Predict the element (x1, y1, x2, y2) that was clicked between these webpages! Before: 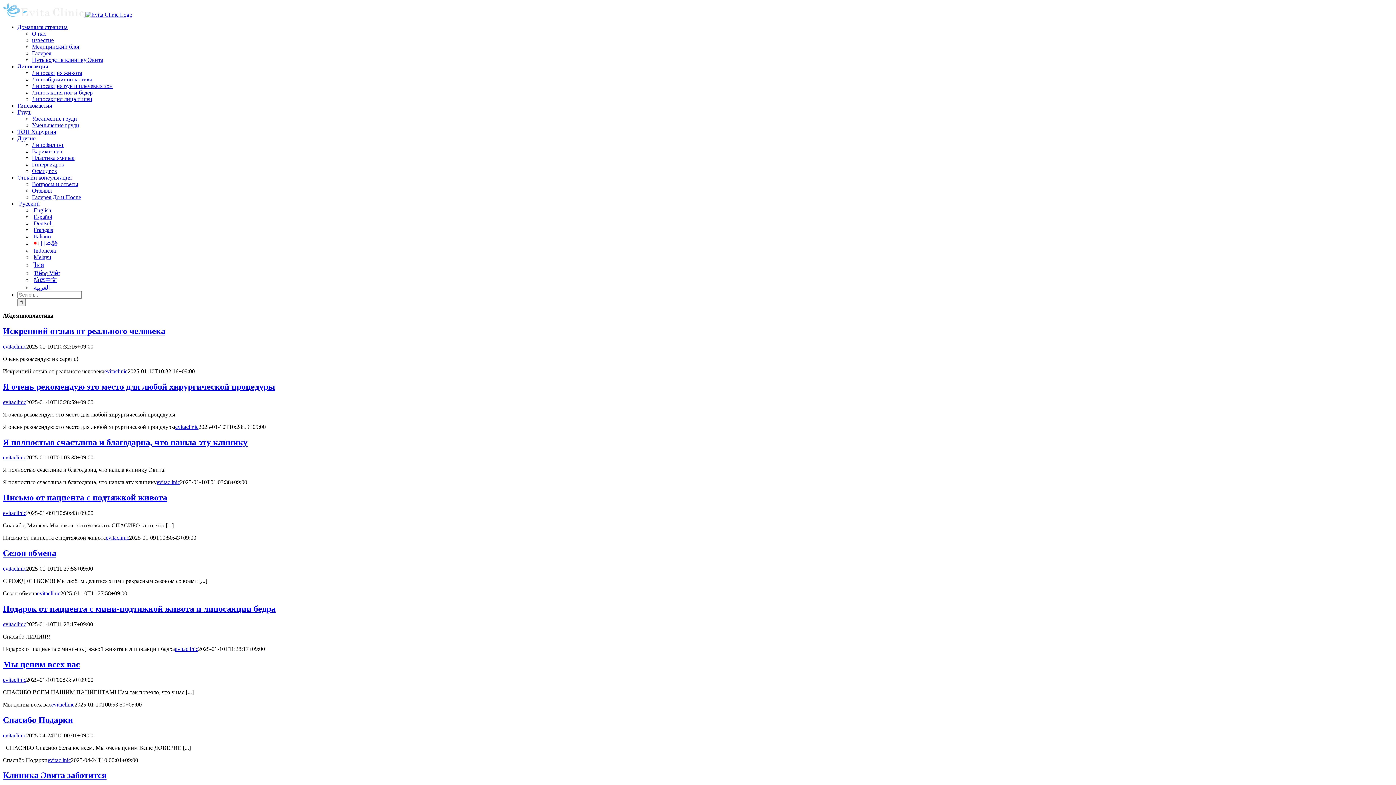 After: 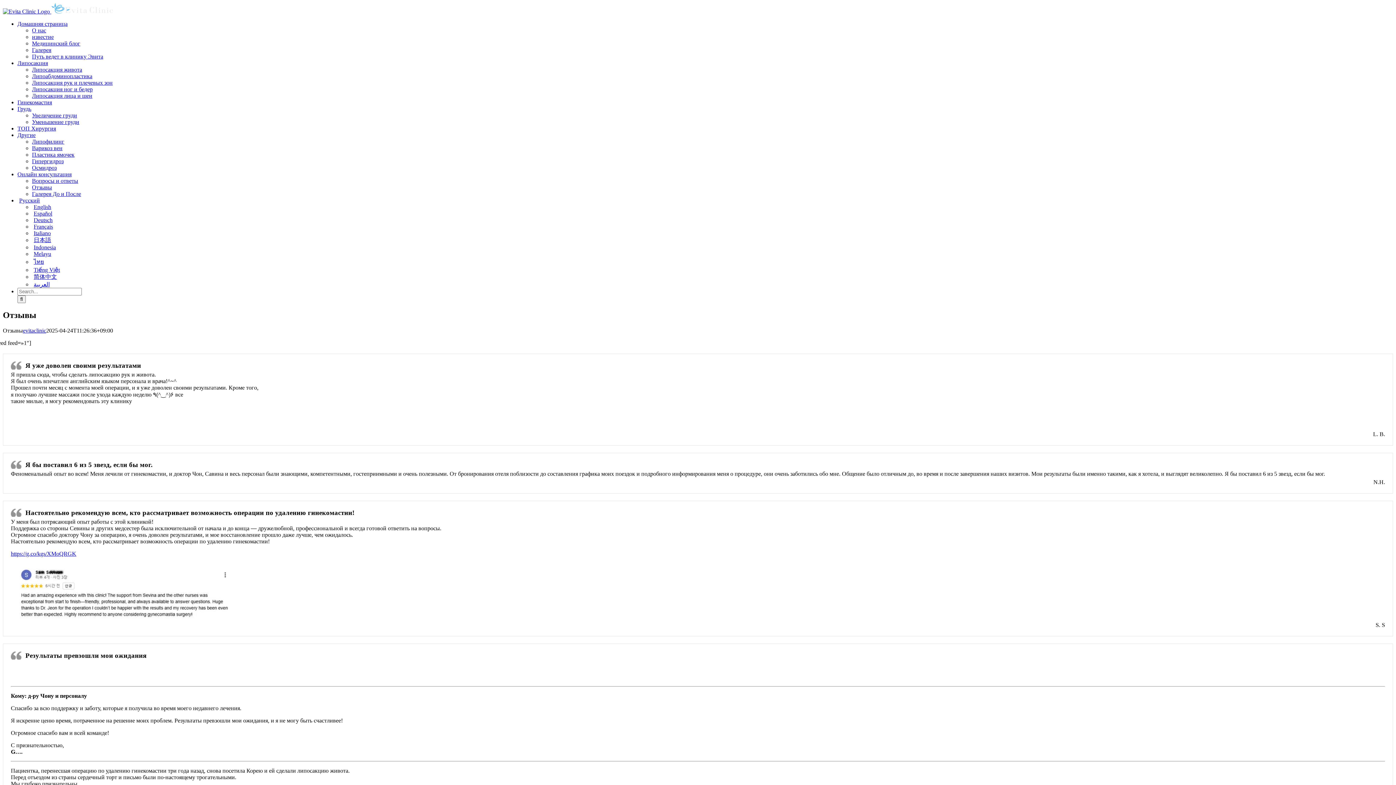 Action: label: Отзывы bbox: (32, 187, 52, 193)